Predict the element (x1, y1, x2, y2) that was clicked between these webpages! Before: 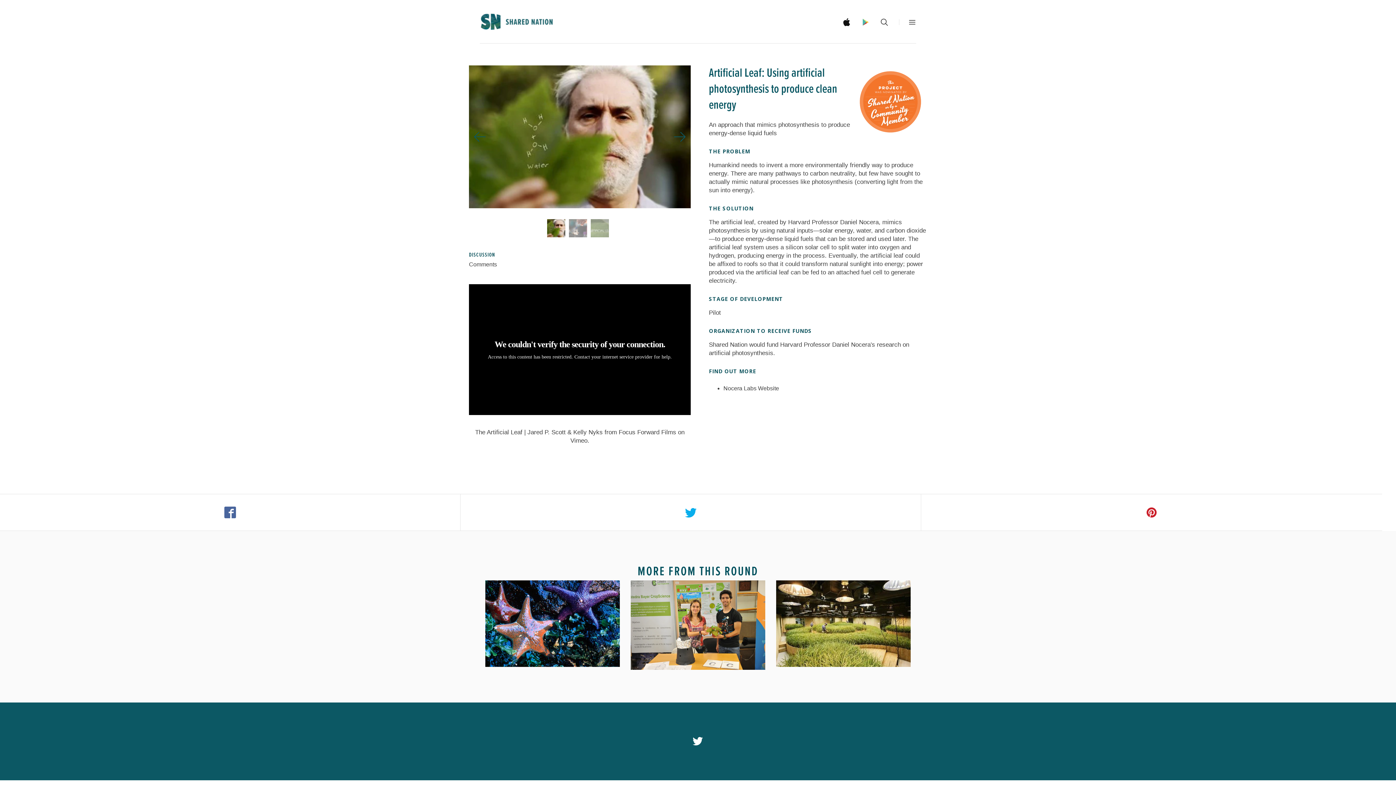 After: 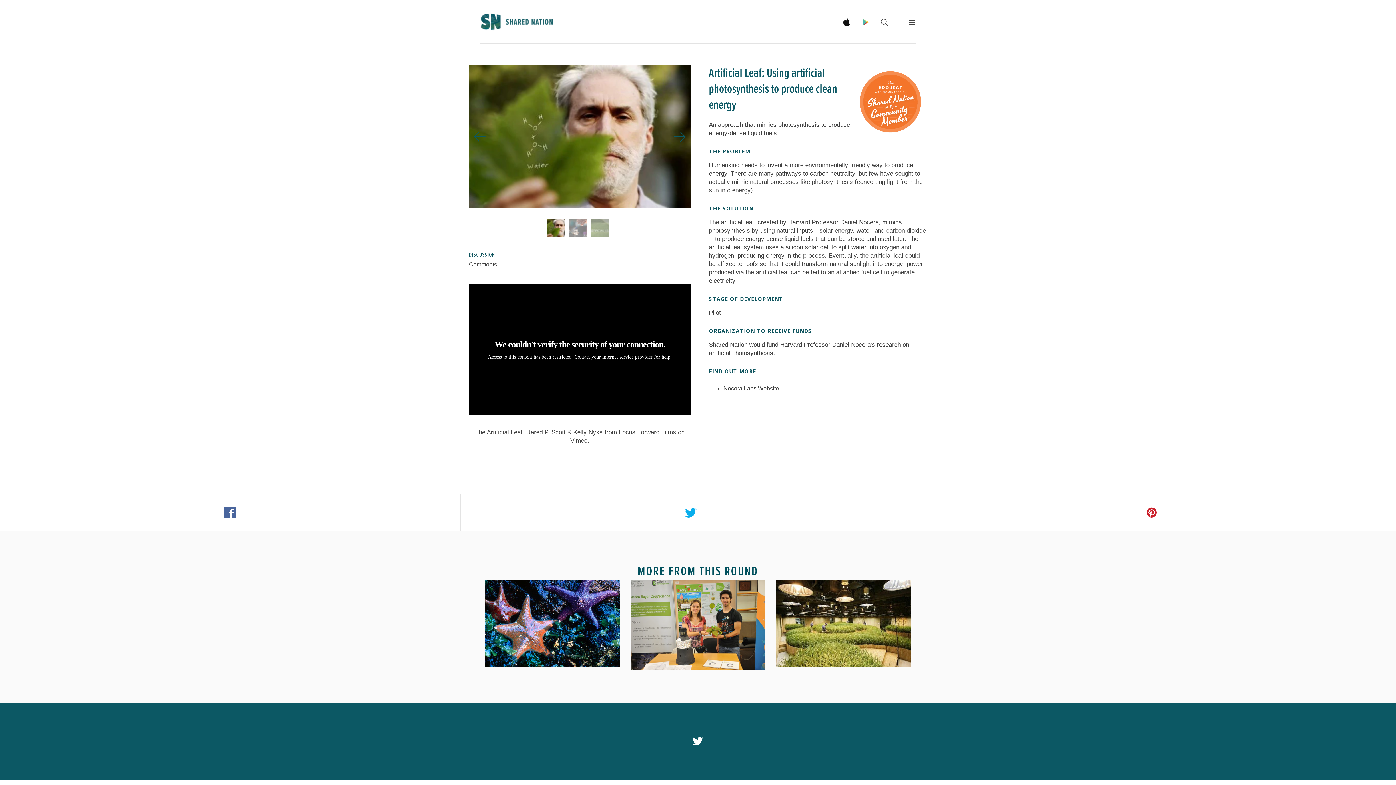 Action: bbox: (10, 735, 1385, 748)